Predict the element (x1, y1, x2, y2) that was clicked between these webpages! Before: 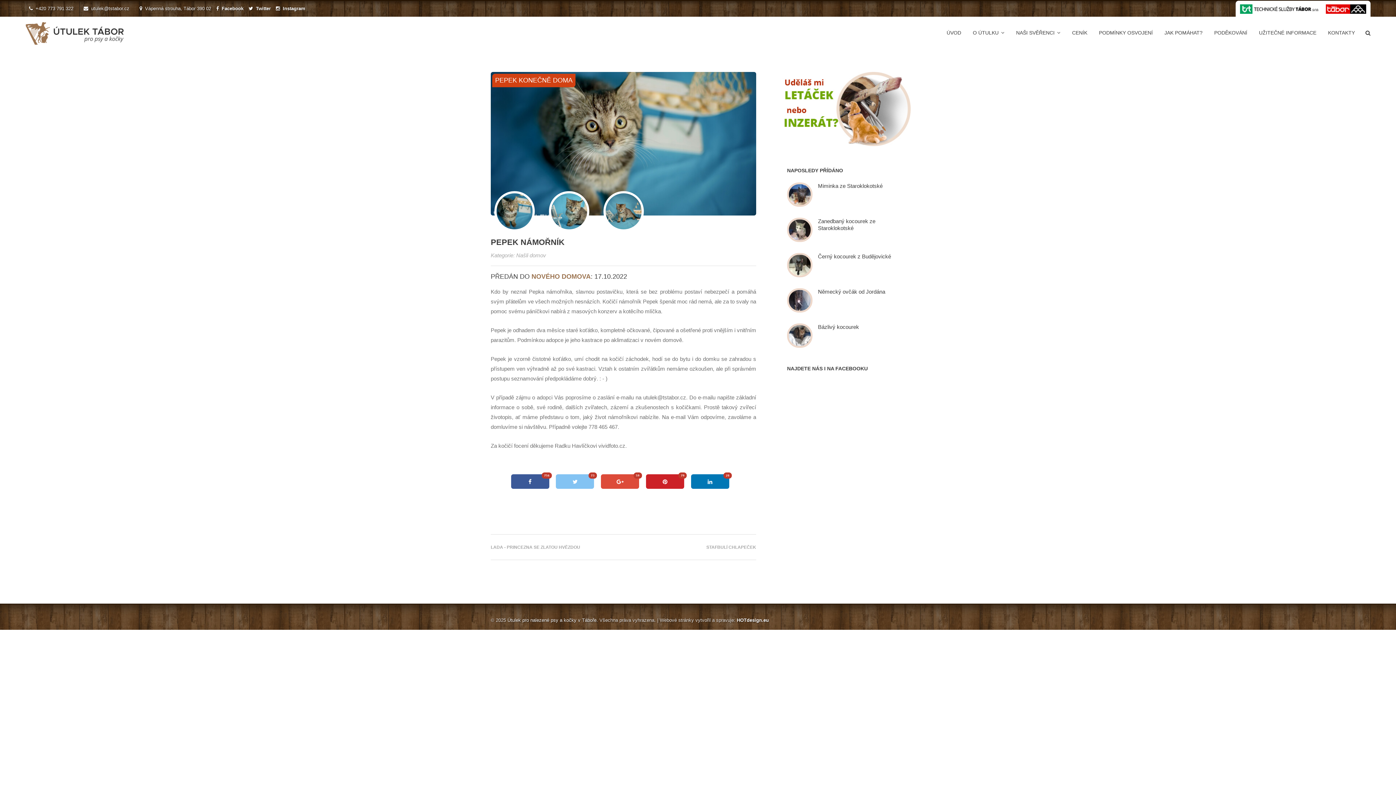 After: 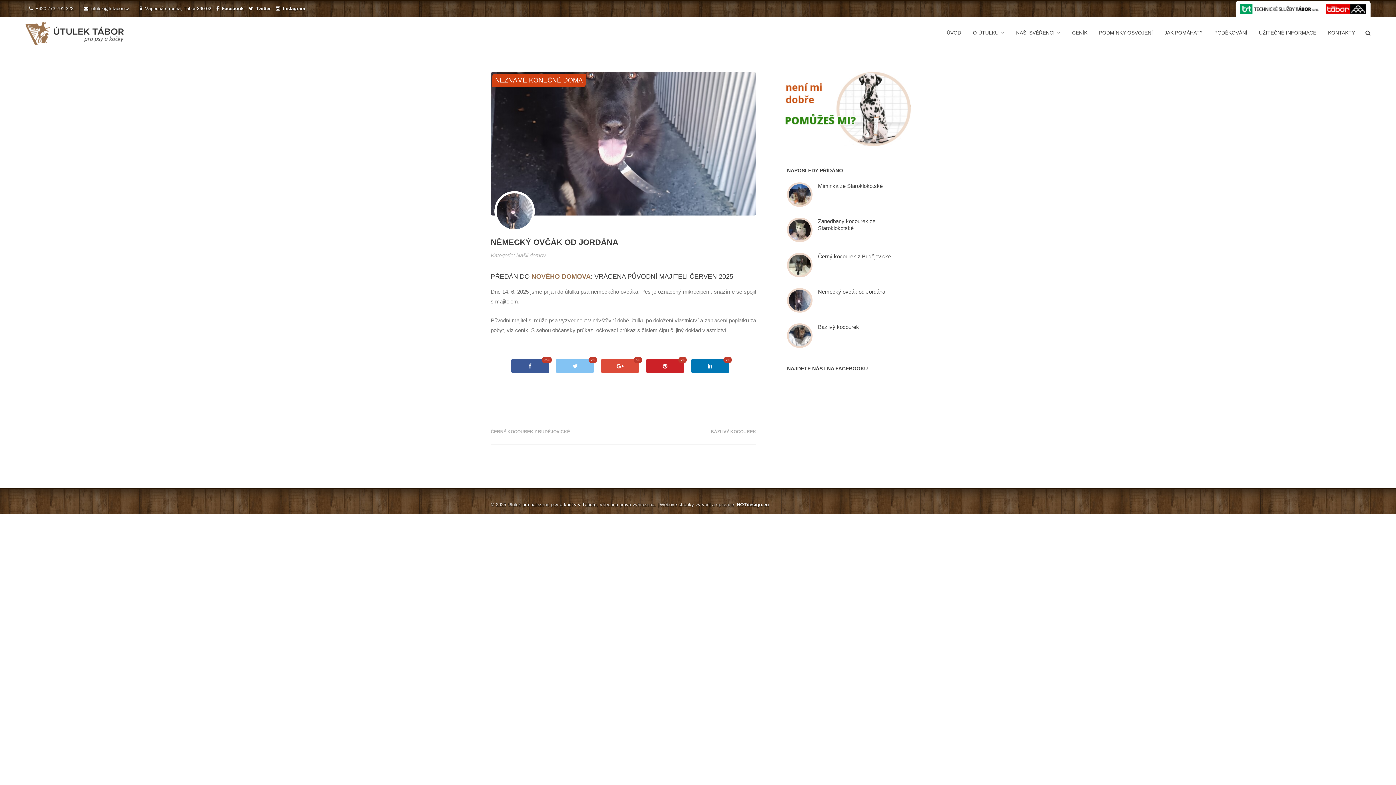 Action: bbox: (818, 288, 885, 295) label: Německý ovčák od Jordána